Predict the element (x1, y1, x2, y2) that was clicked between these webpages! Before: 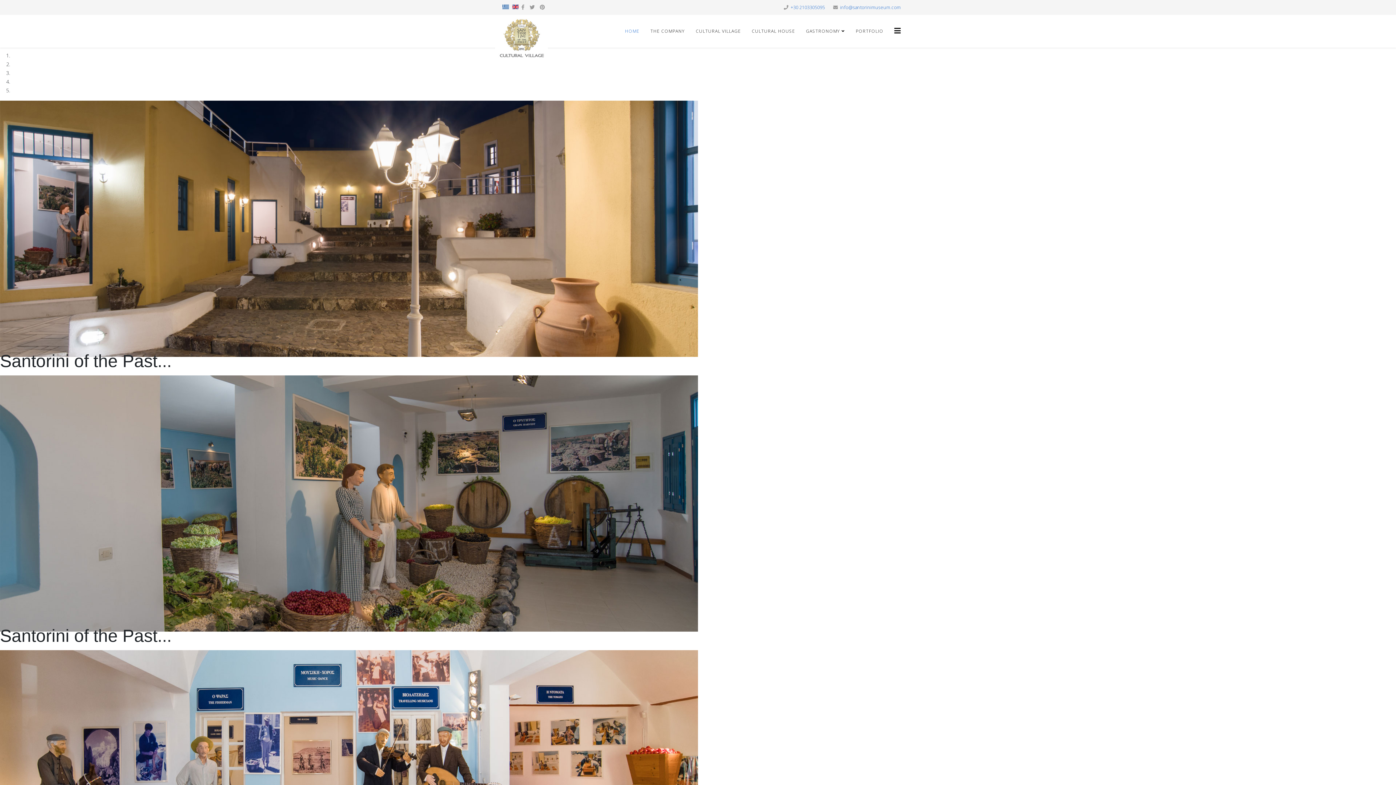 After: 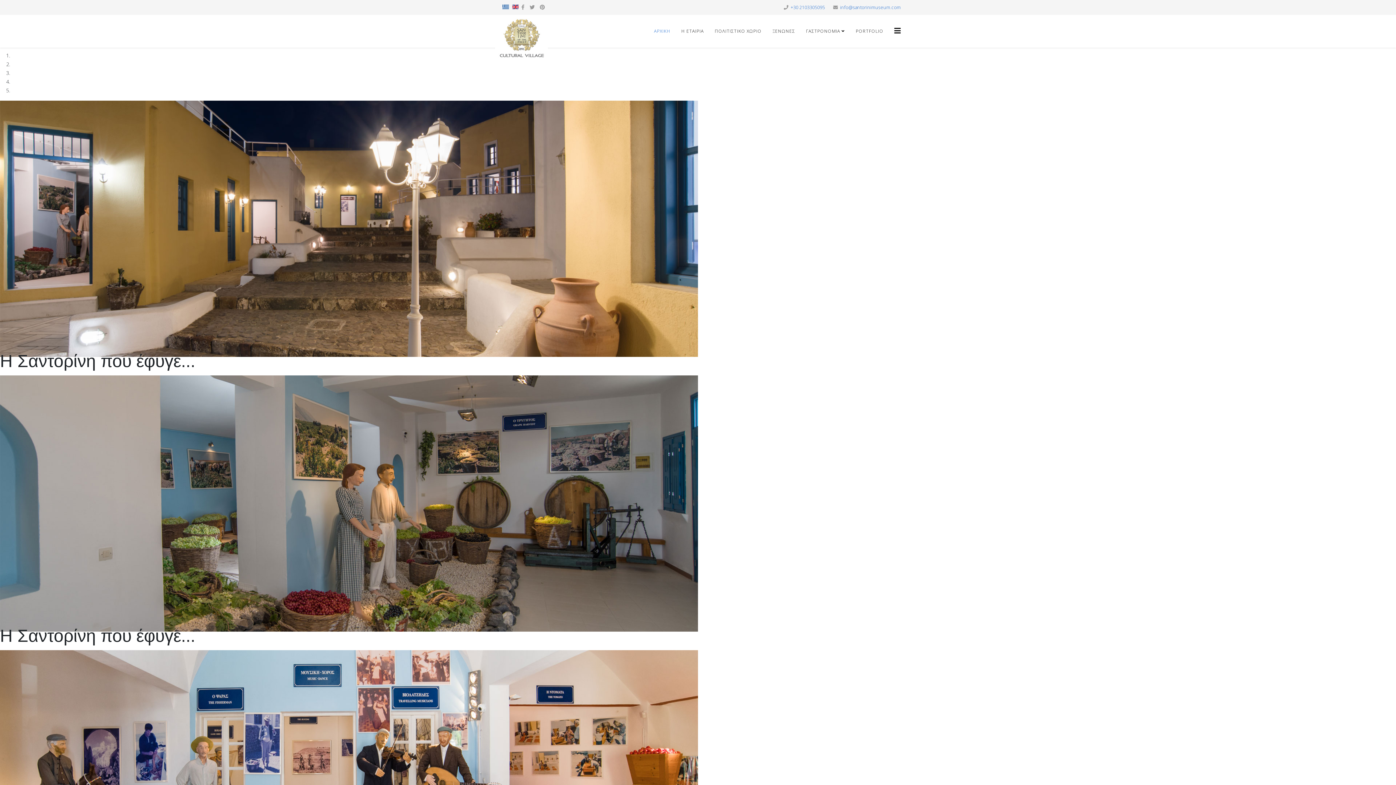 Action: bbox: (502, 4, 509, 9)